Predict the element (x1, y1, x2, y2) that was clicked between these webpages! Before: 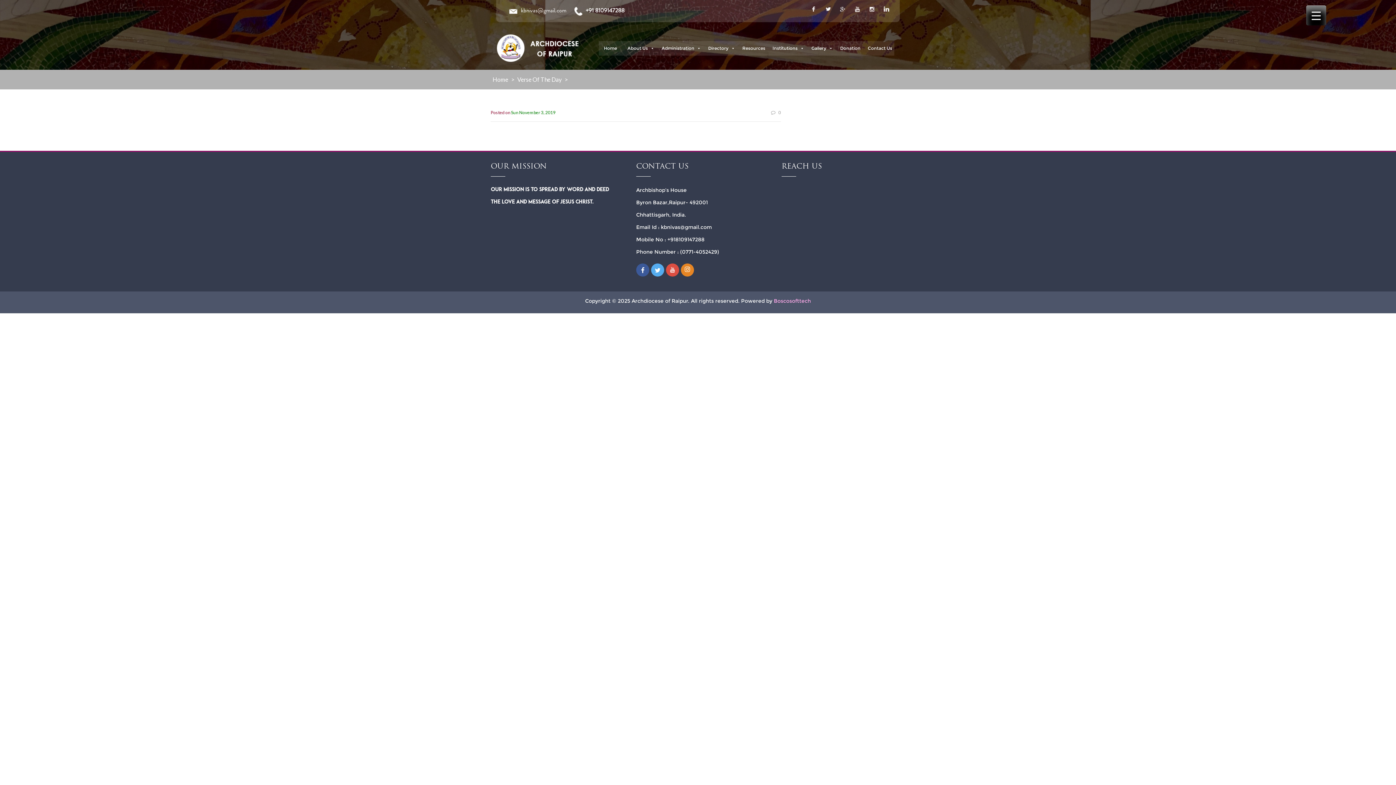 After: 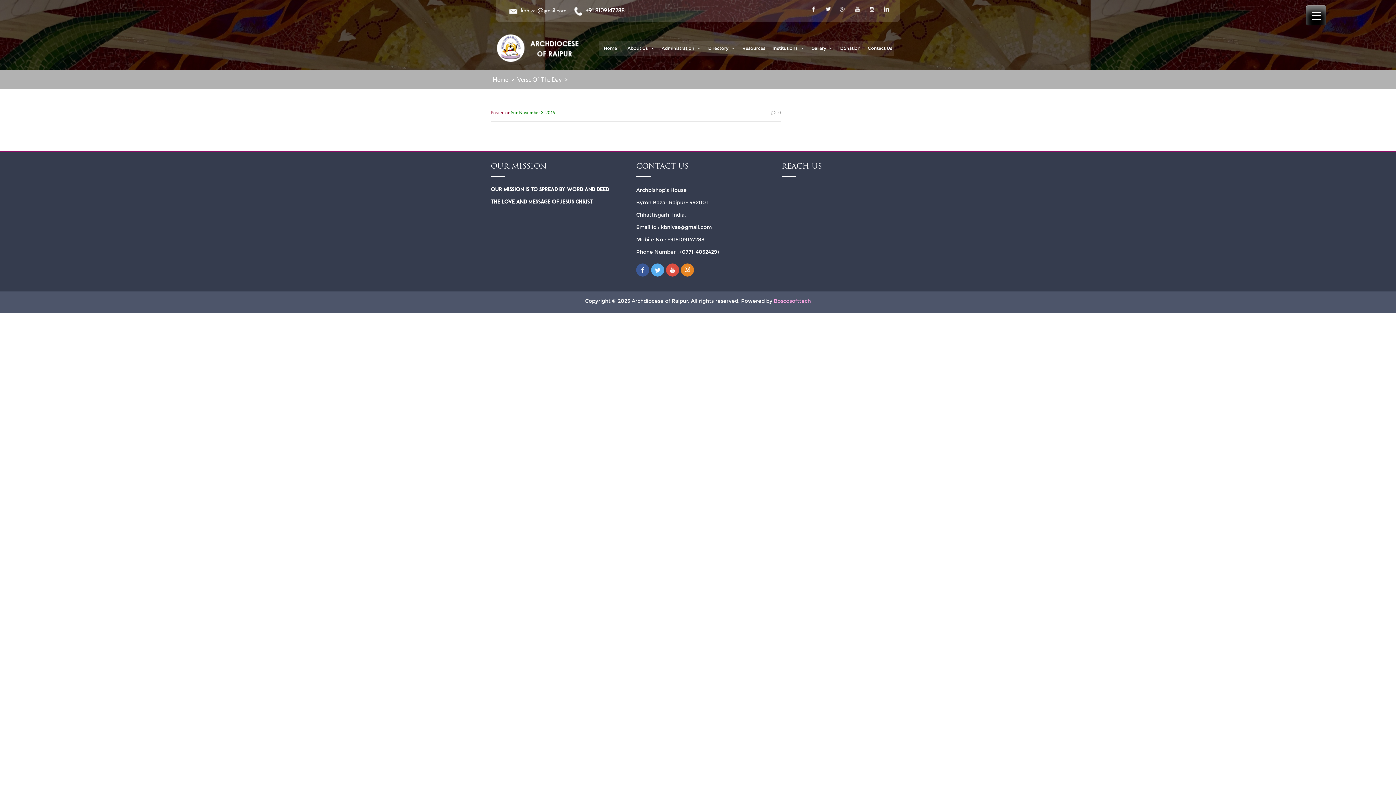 Action: bbox: (666, 260, 679, 280)